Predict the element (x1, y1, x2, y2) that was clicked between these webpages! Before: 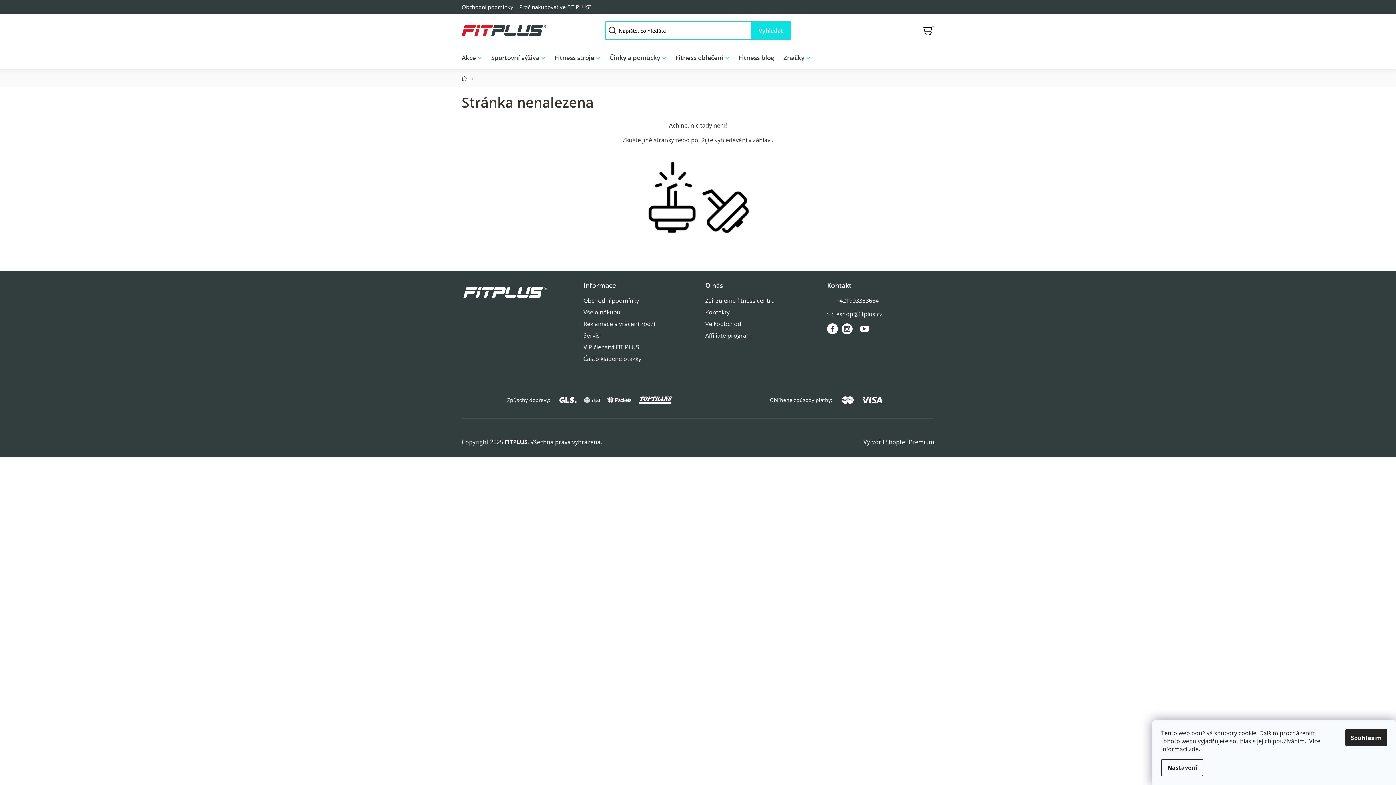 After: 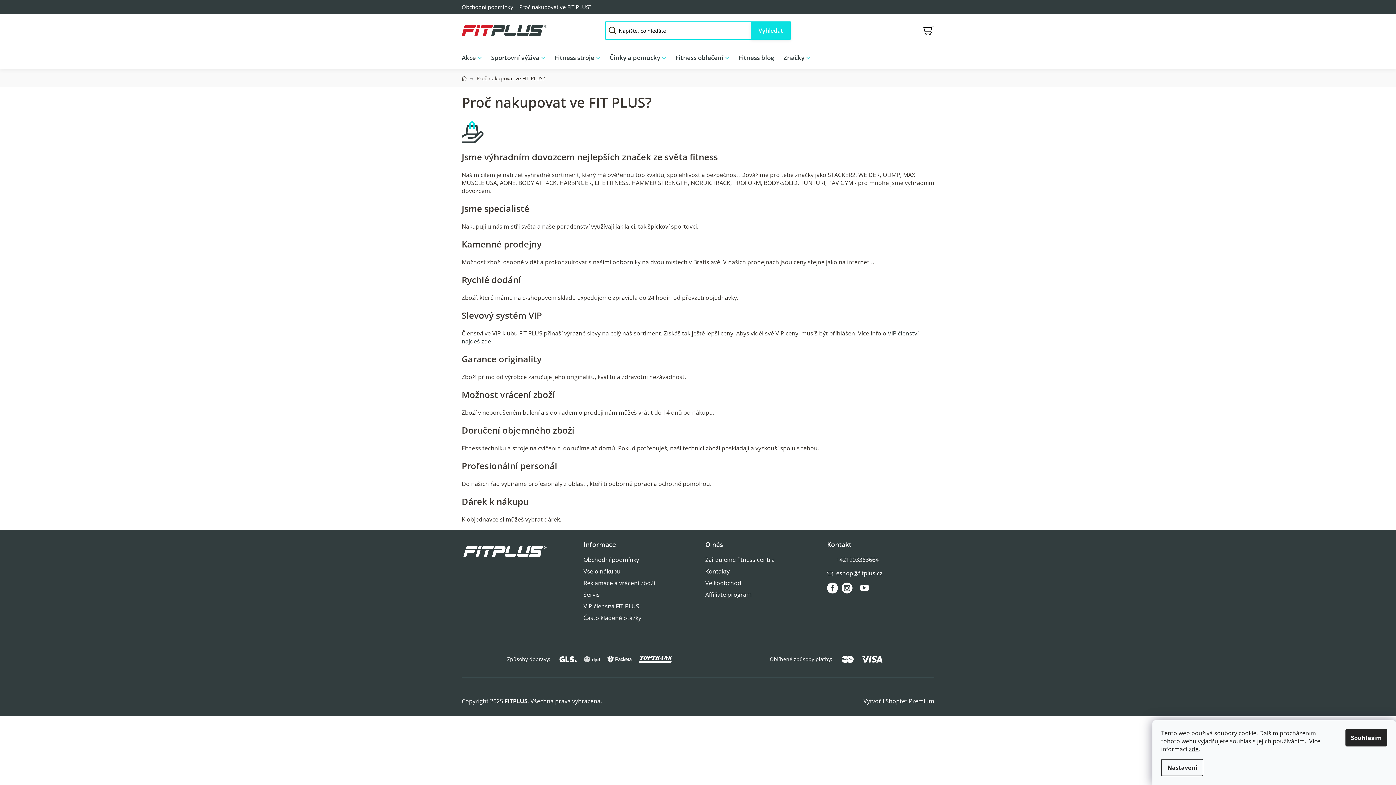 Action: label: Proč nakupovat ve FIT PLUS? bbox: (516, 2, 594, 11)